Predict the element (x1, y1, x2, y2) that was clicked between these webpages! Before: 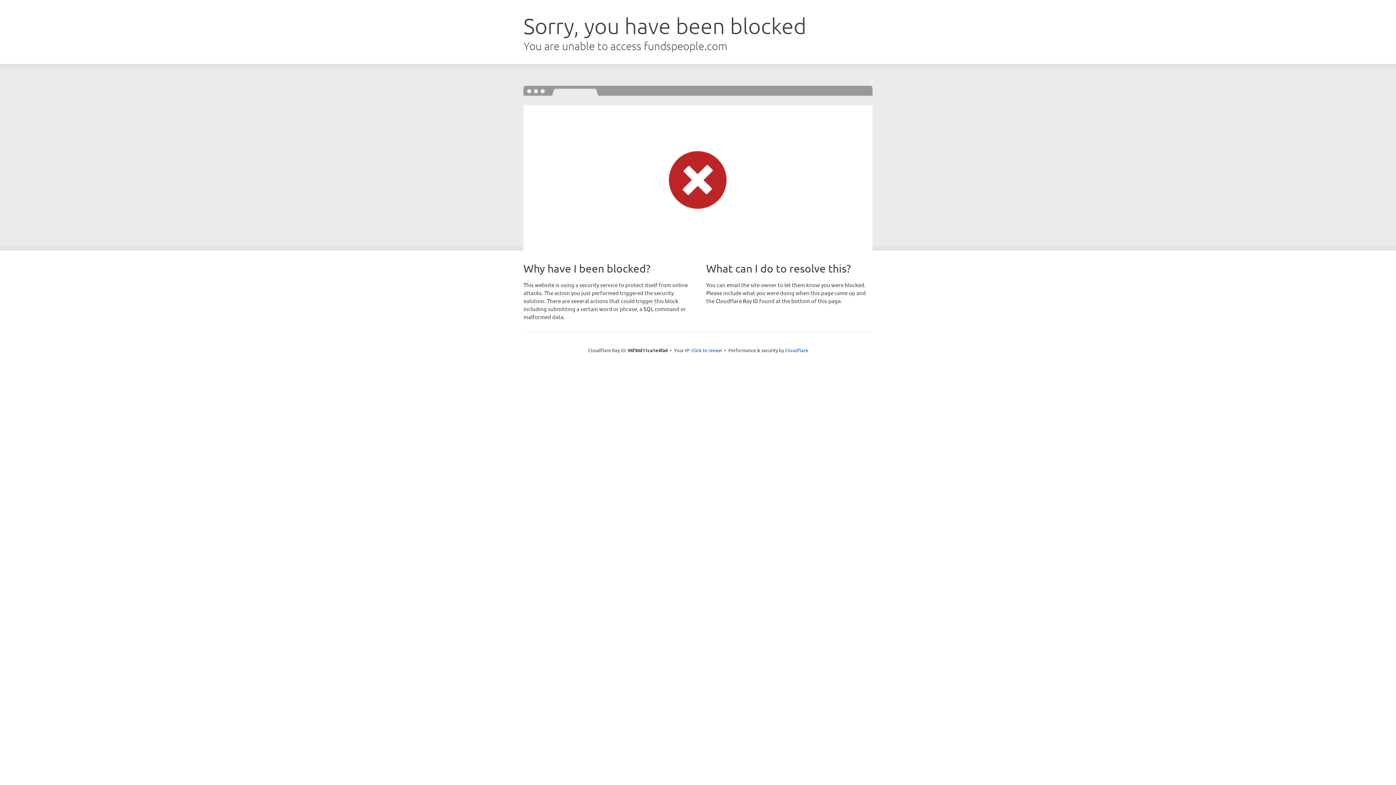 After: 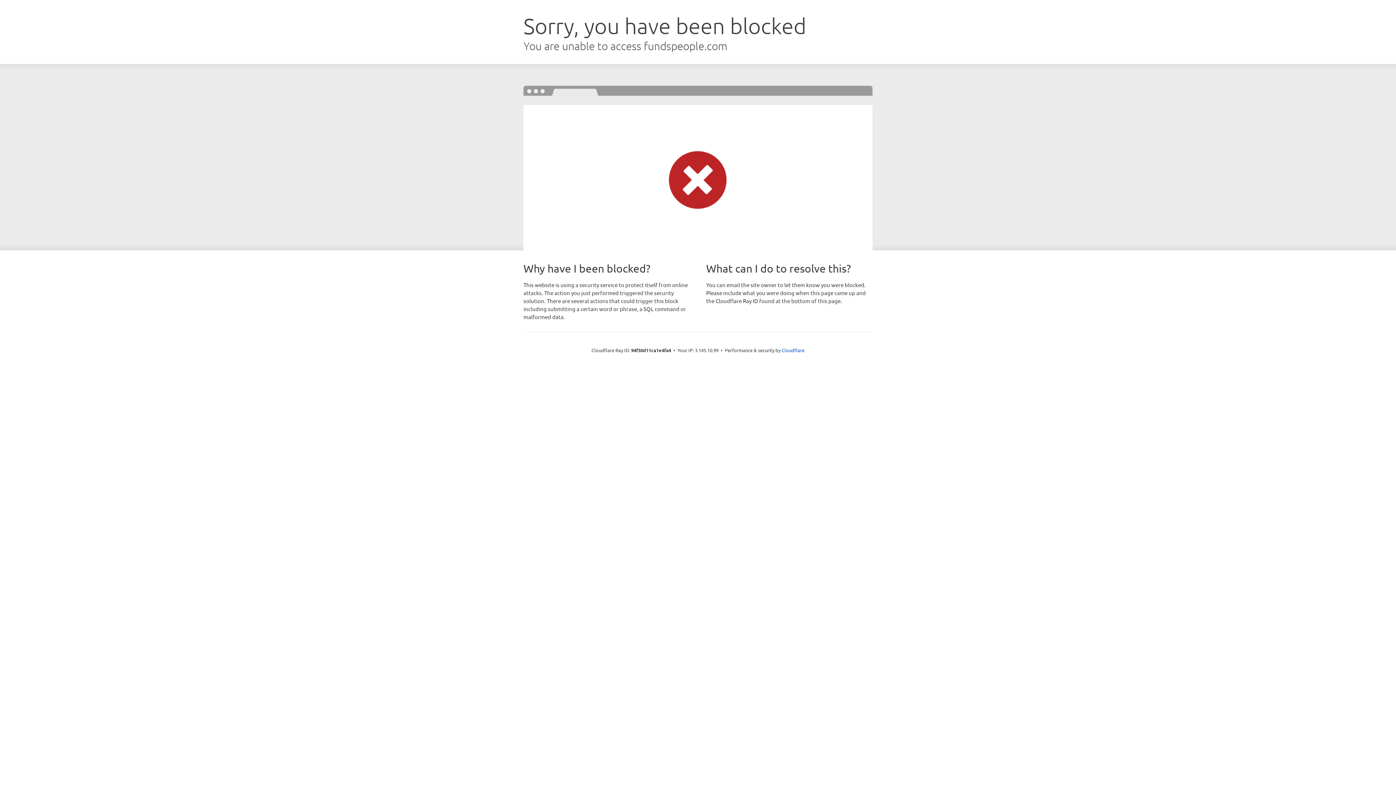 Action: label: Click to reveal bbox: (691, 346, 722, 353)